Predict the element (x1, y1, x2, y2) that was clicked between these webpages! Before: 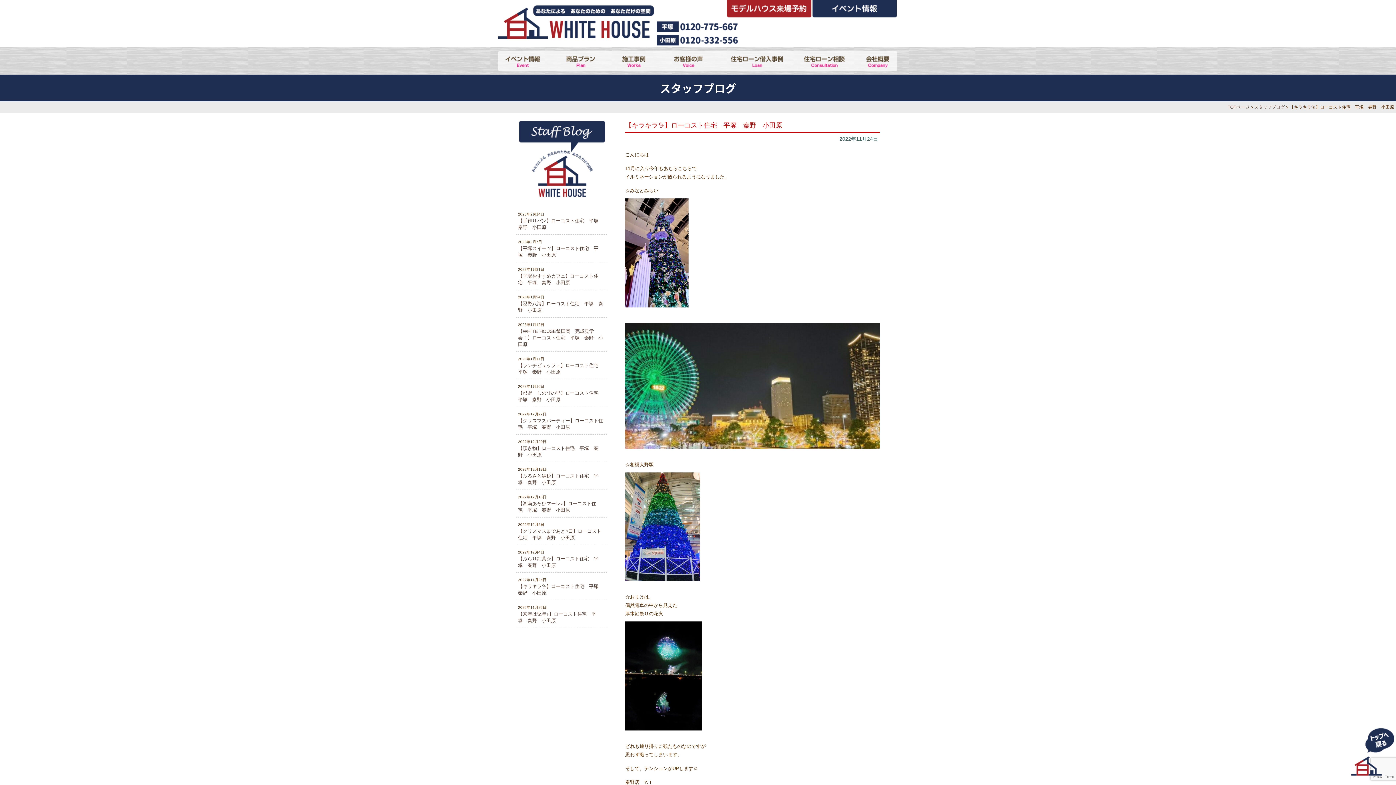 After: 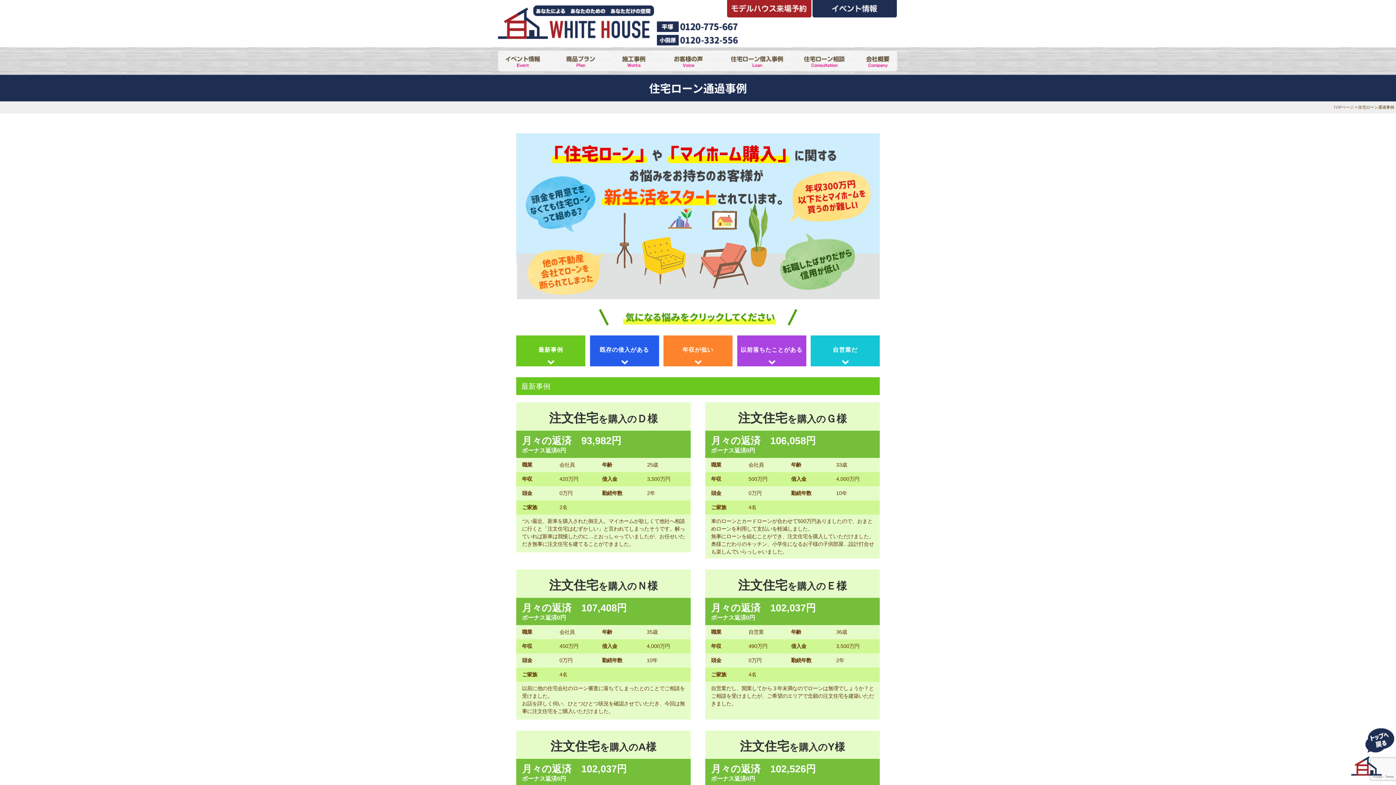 Action: bbox: (723, 50, 791, 71)